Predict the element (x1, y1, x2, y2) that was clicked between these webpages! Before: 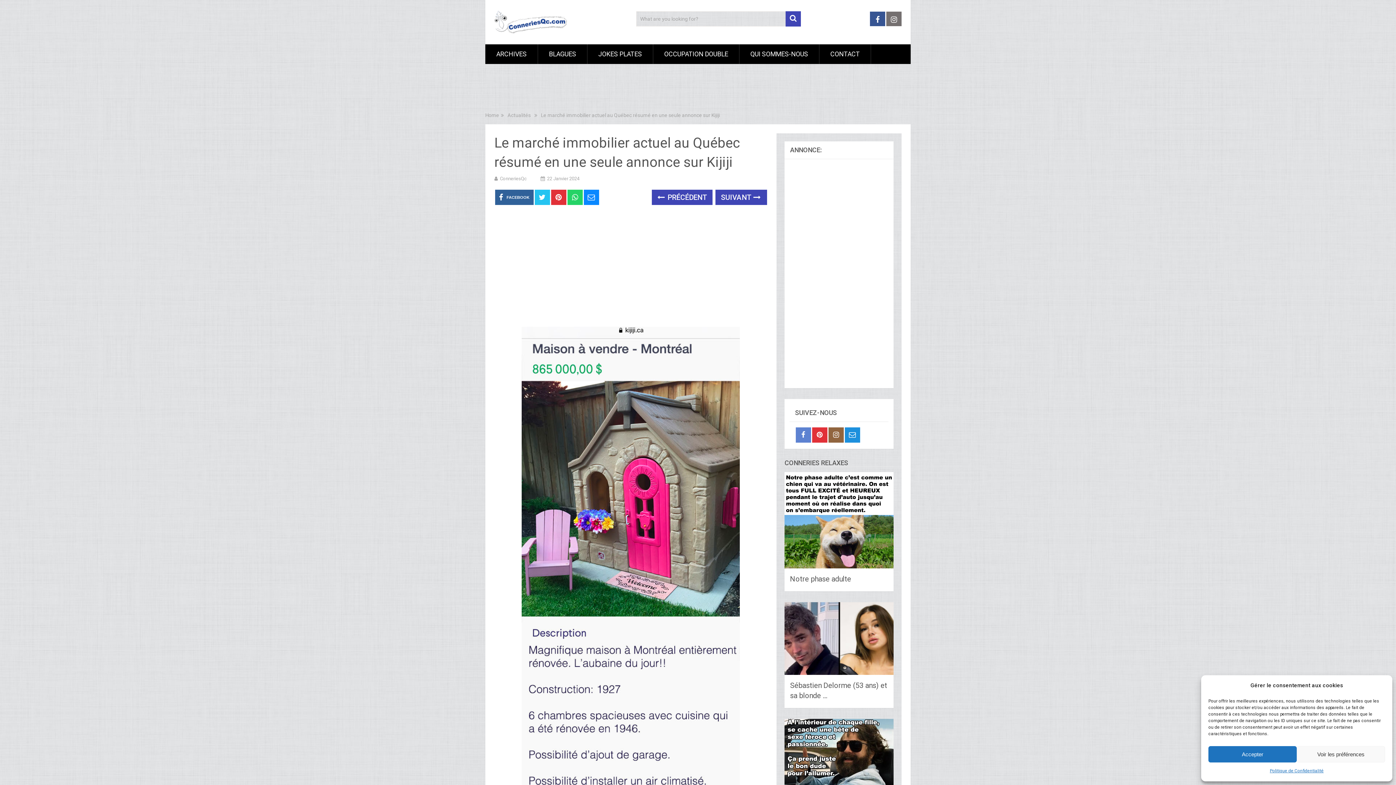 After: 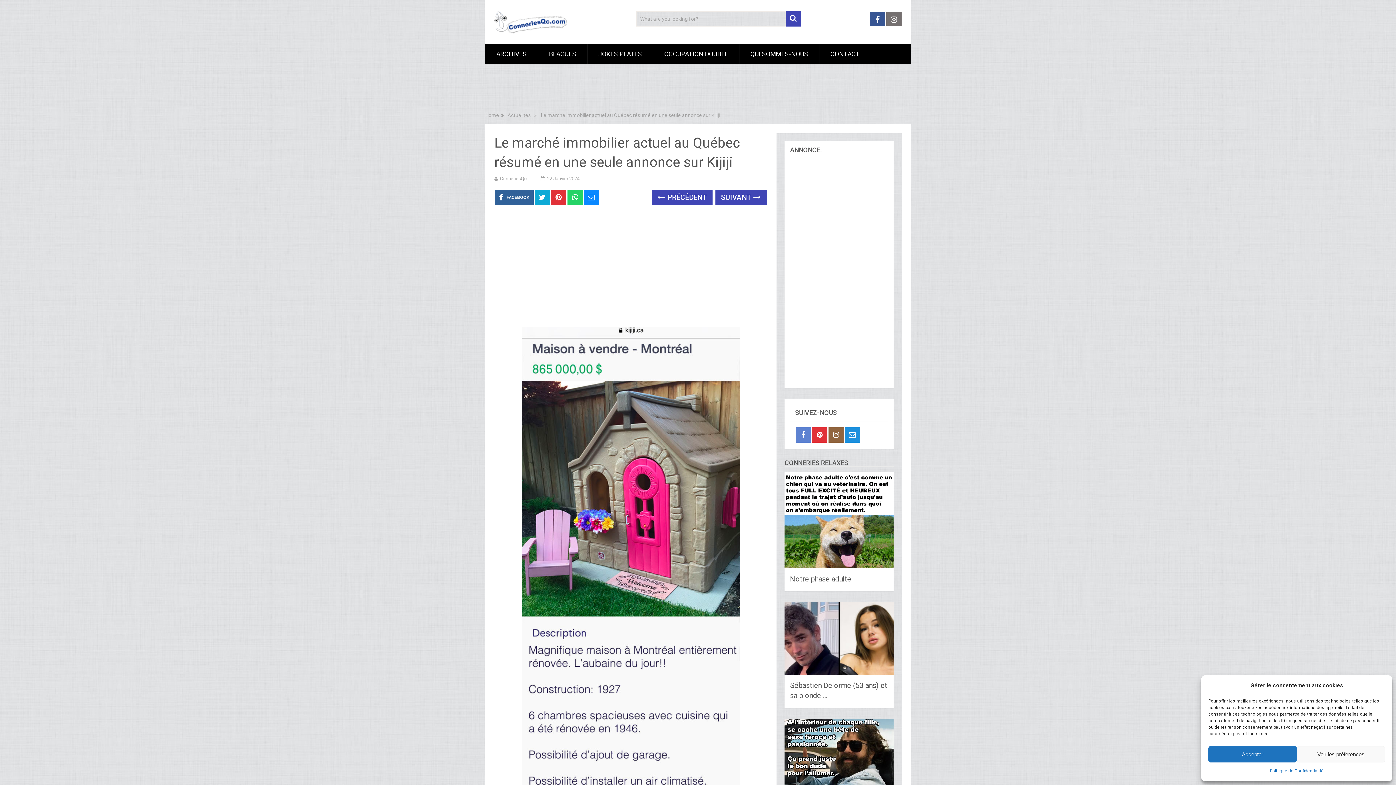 Action: bbox: (534, 189, 550, 205)